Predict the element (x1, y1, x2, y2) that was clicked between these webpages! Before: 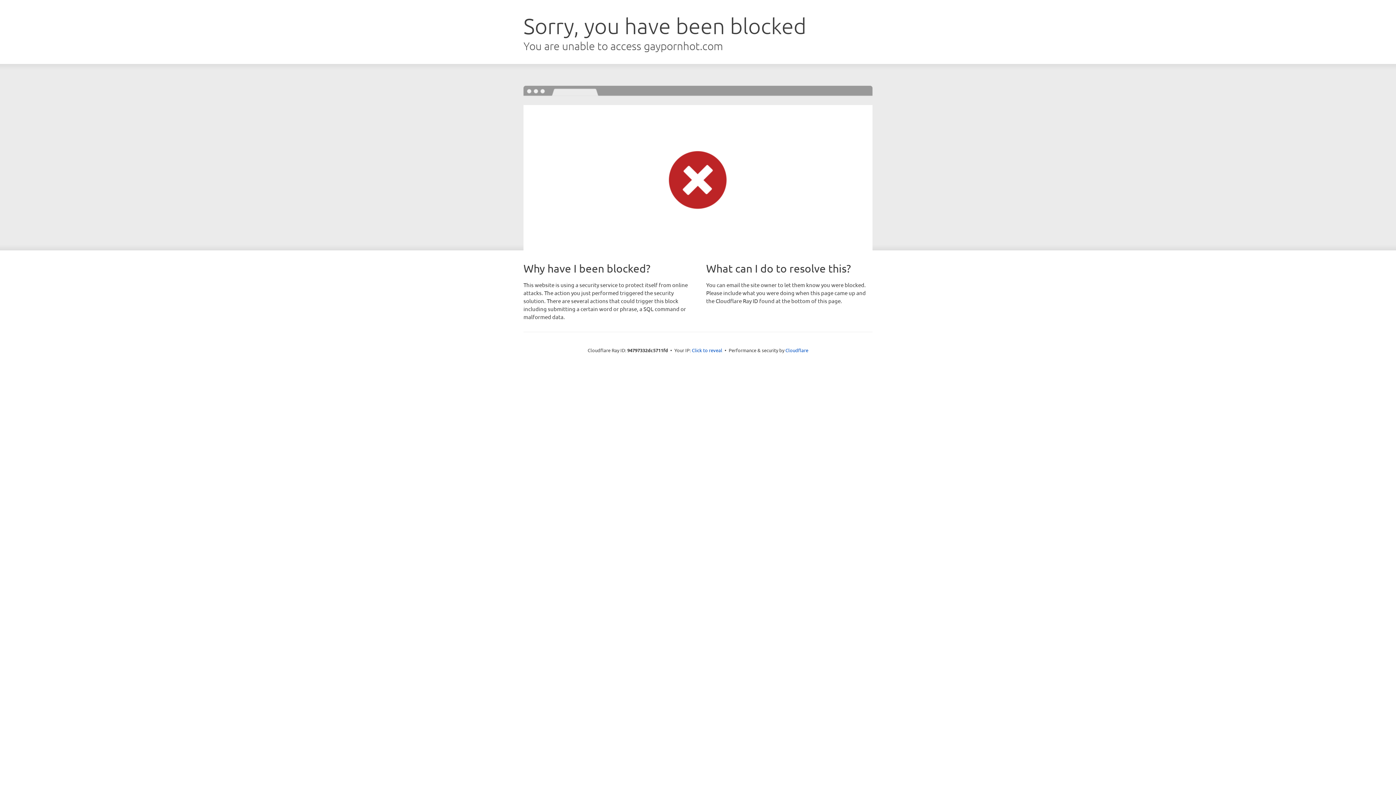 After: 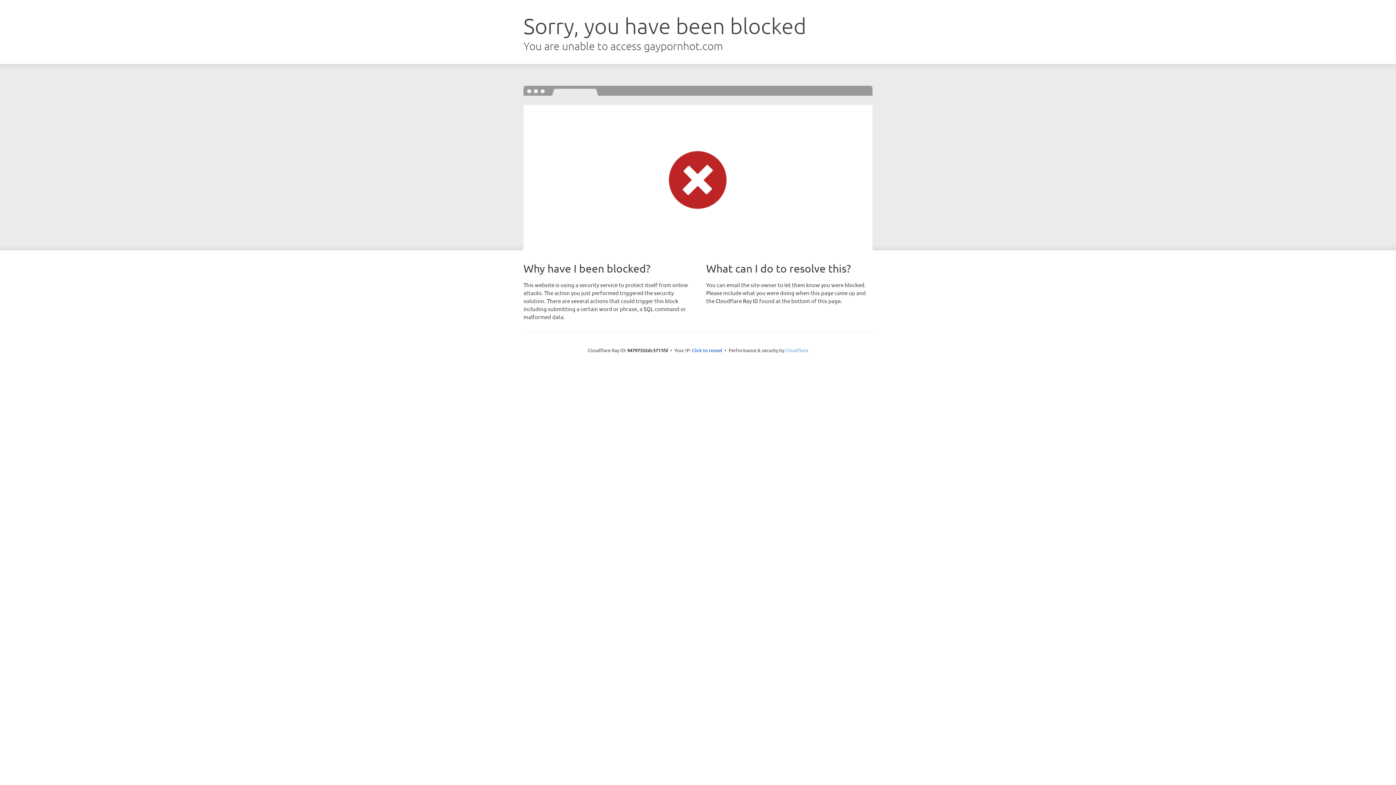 Action: label: Cloudflare bbox: (785, 347, 808, 353)